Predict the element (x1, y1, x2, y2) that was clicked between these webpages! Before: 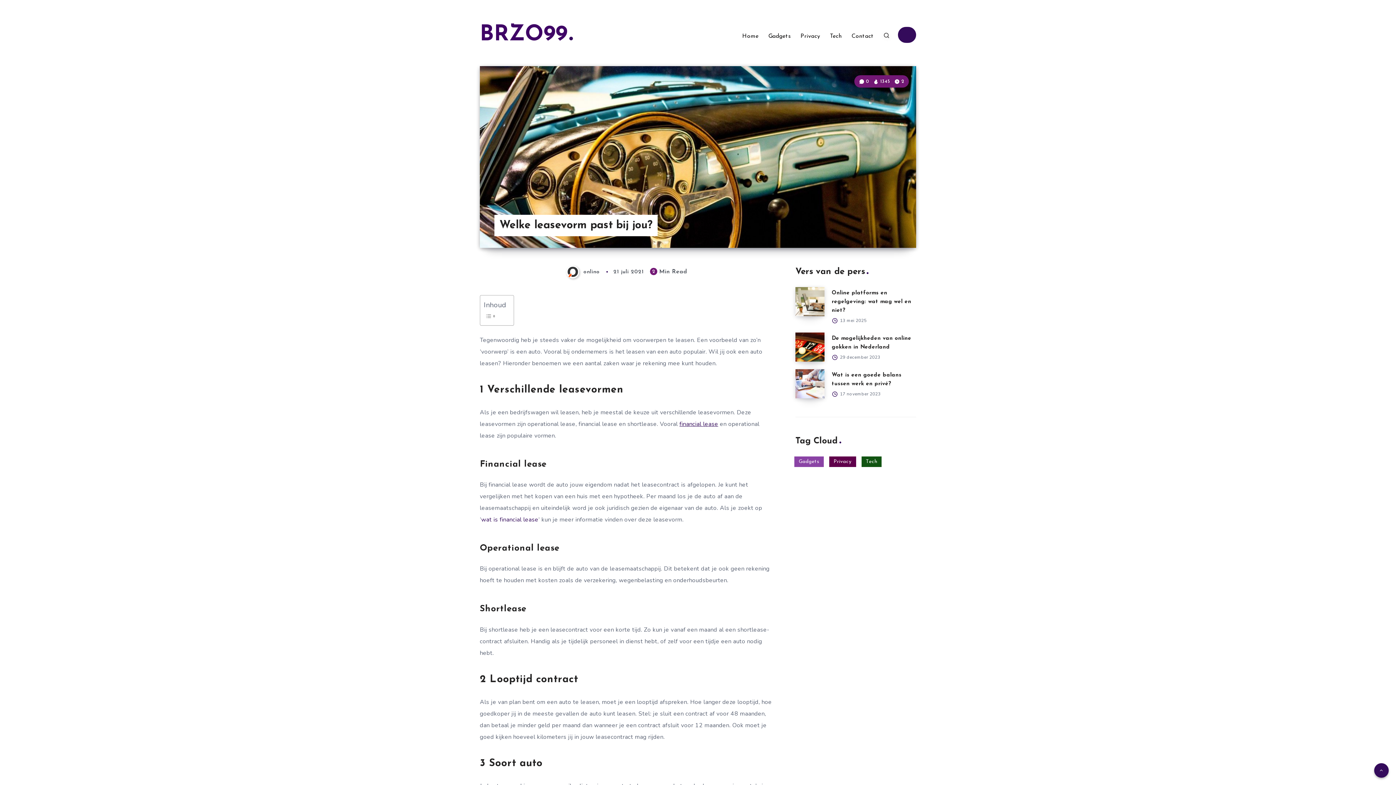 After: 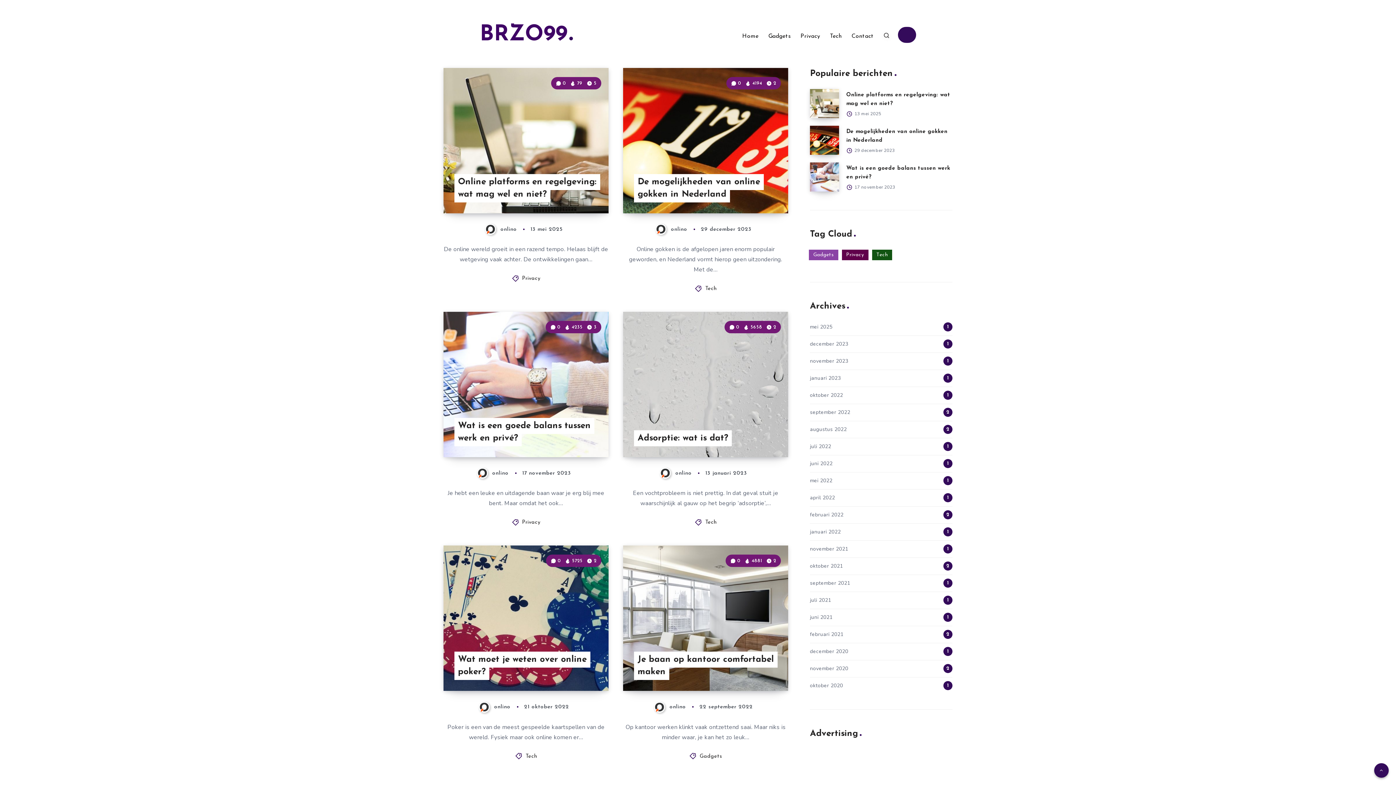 Action: label: BRZO99 bbox: (480, 21, 574, 48)